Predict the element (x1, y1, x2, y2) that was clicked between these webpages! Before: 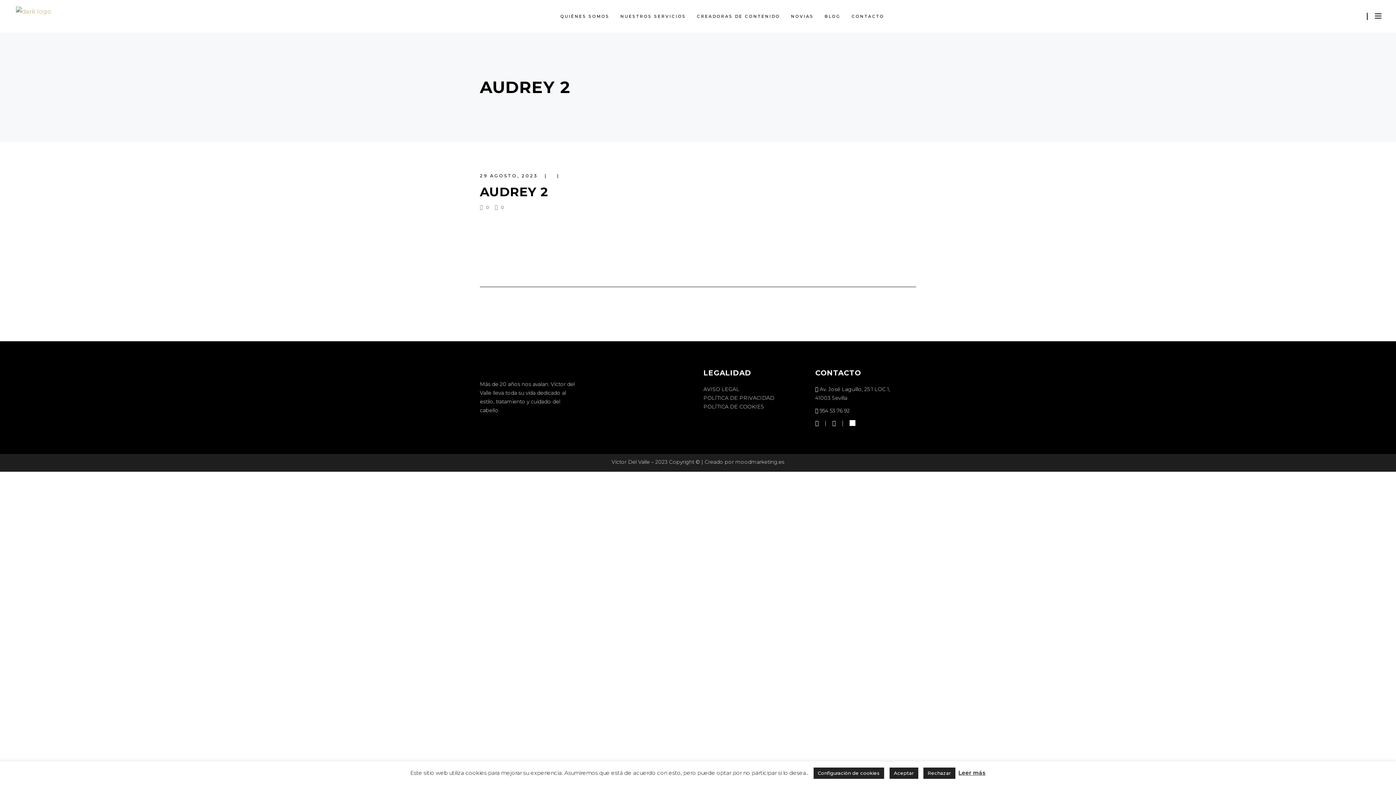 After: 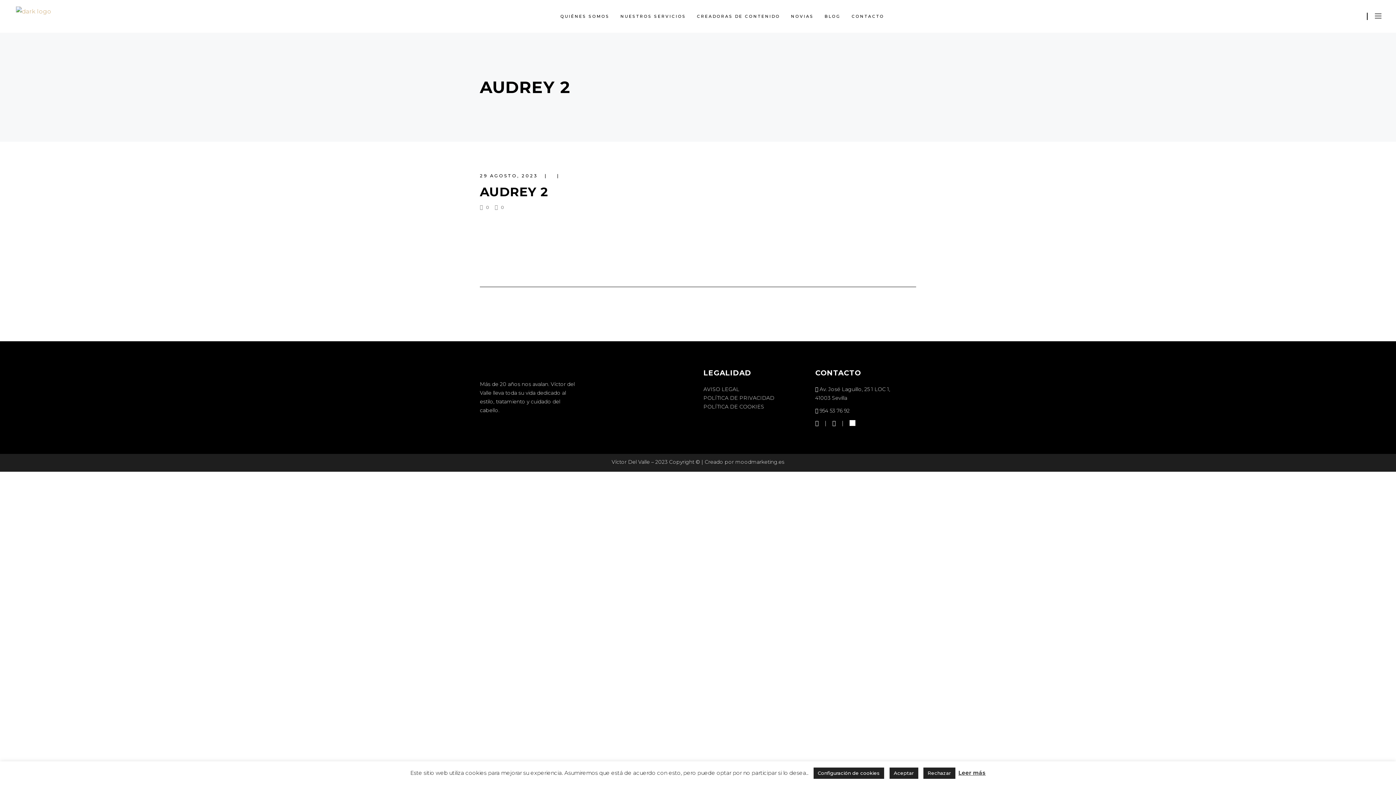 Action: bbox: (1375, 10, 1381, 20)